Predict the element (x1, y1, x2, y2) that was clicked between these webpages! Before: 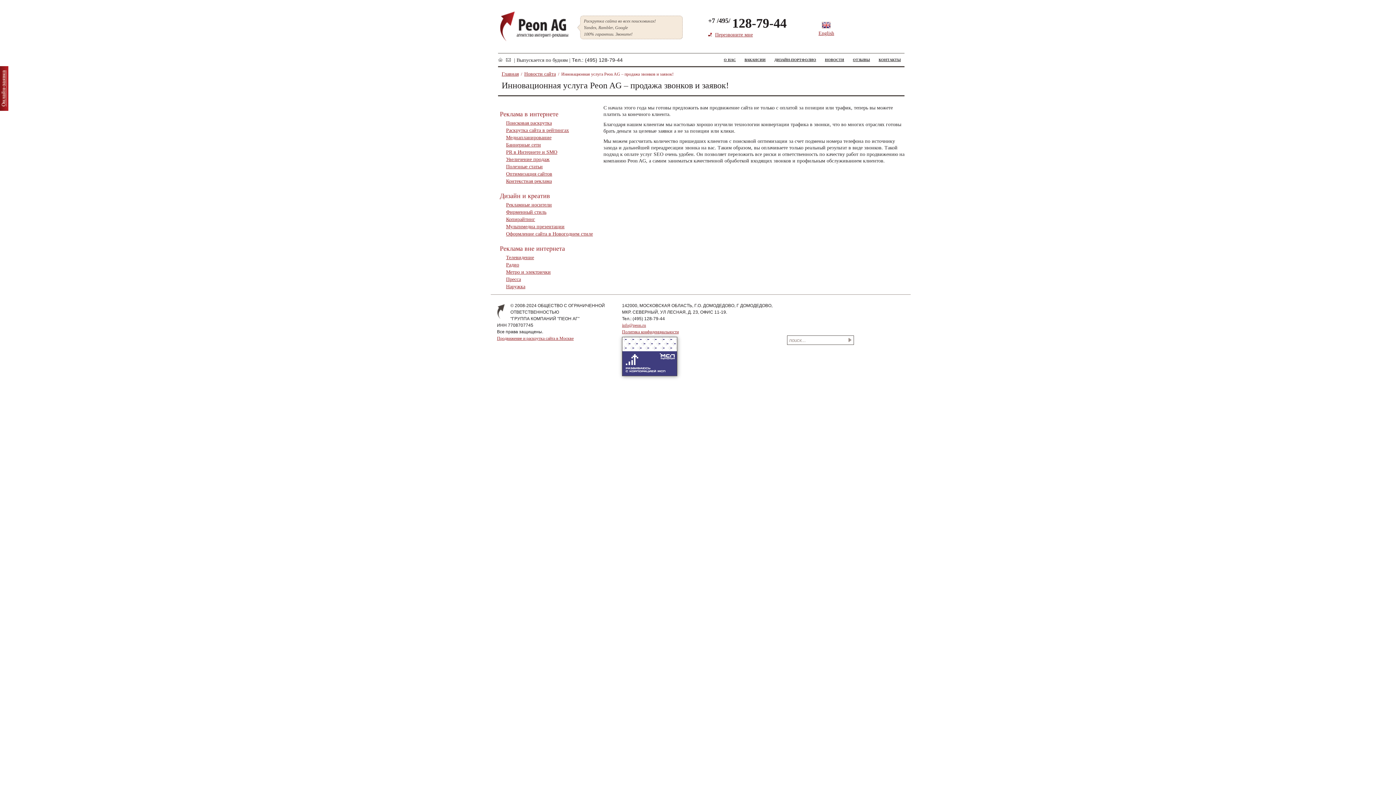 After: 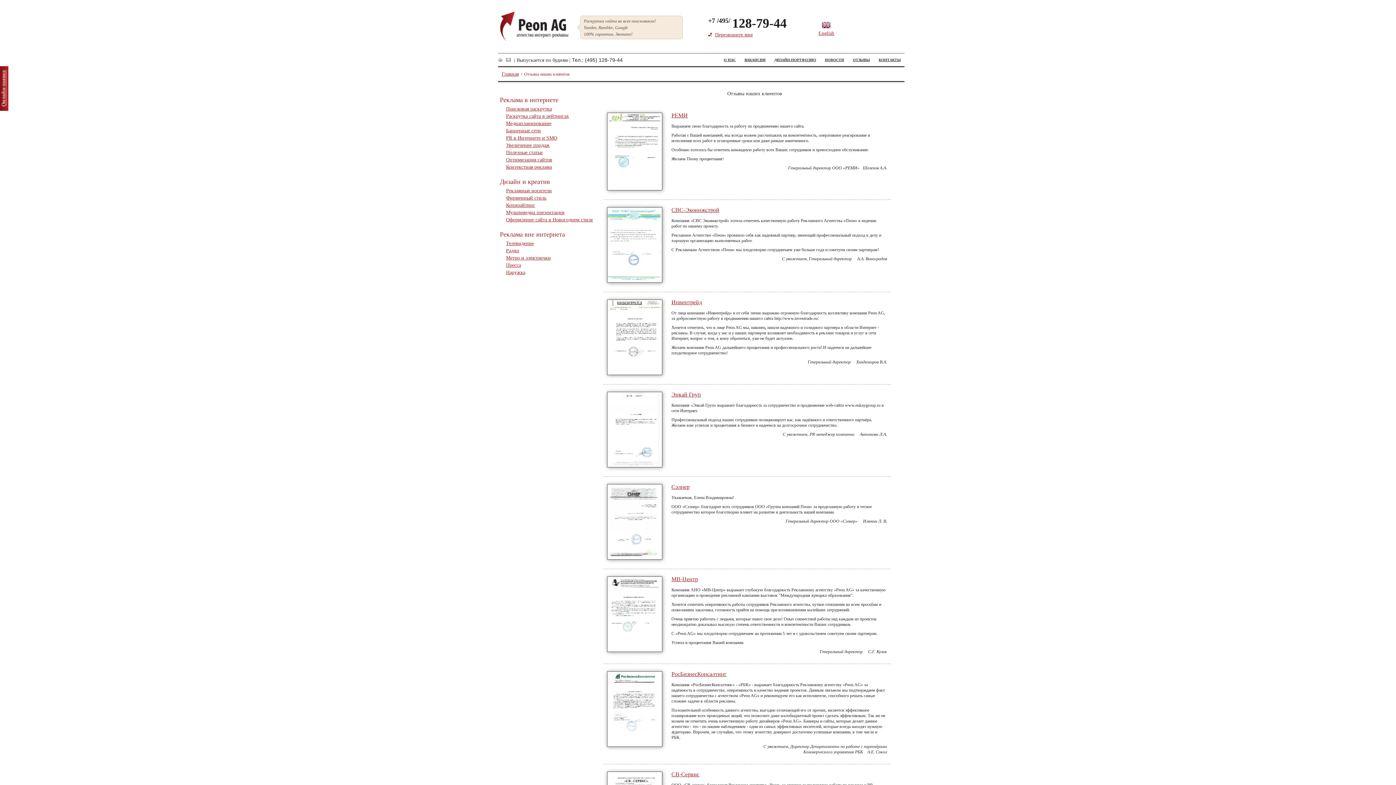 Action: label: ОТЗЫВЫ bbox: (853, 57, 870, 61)